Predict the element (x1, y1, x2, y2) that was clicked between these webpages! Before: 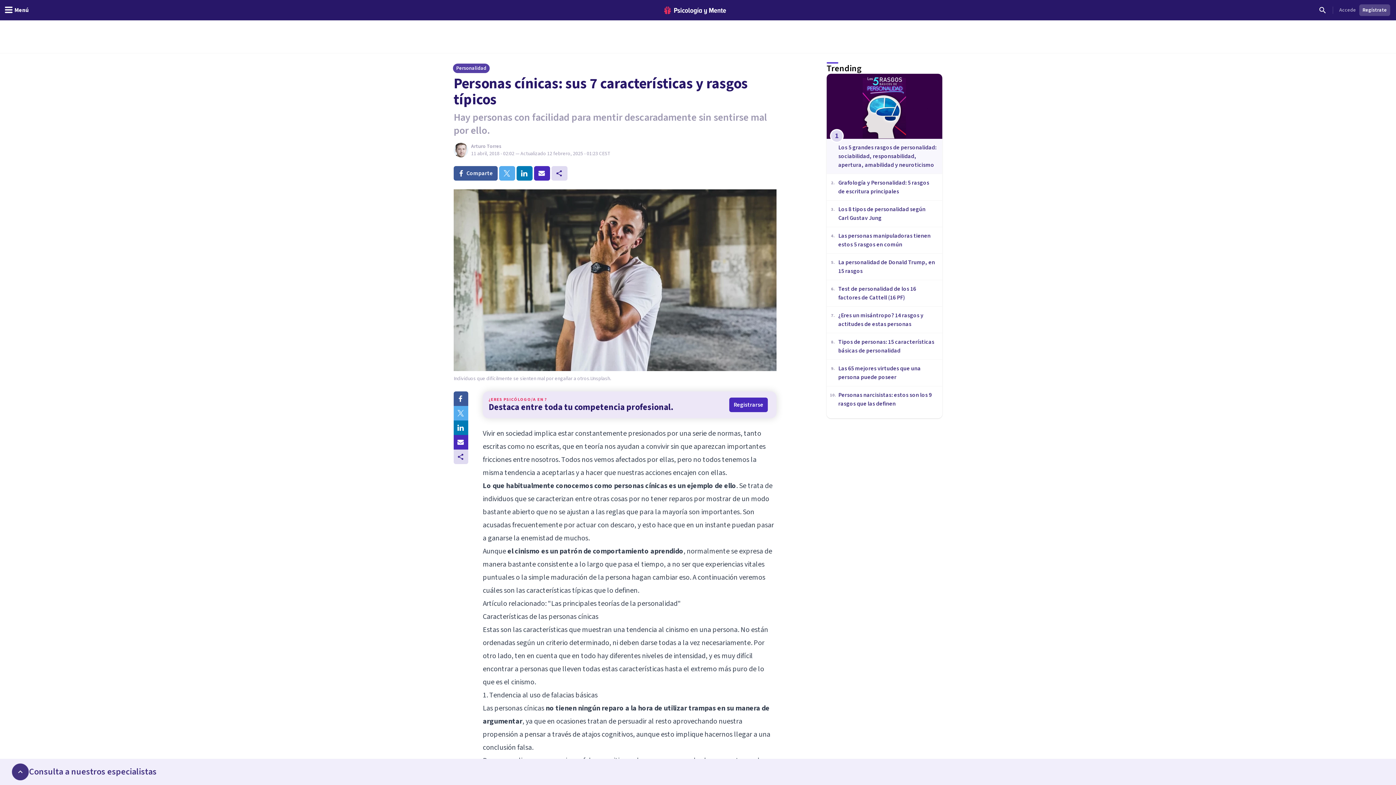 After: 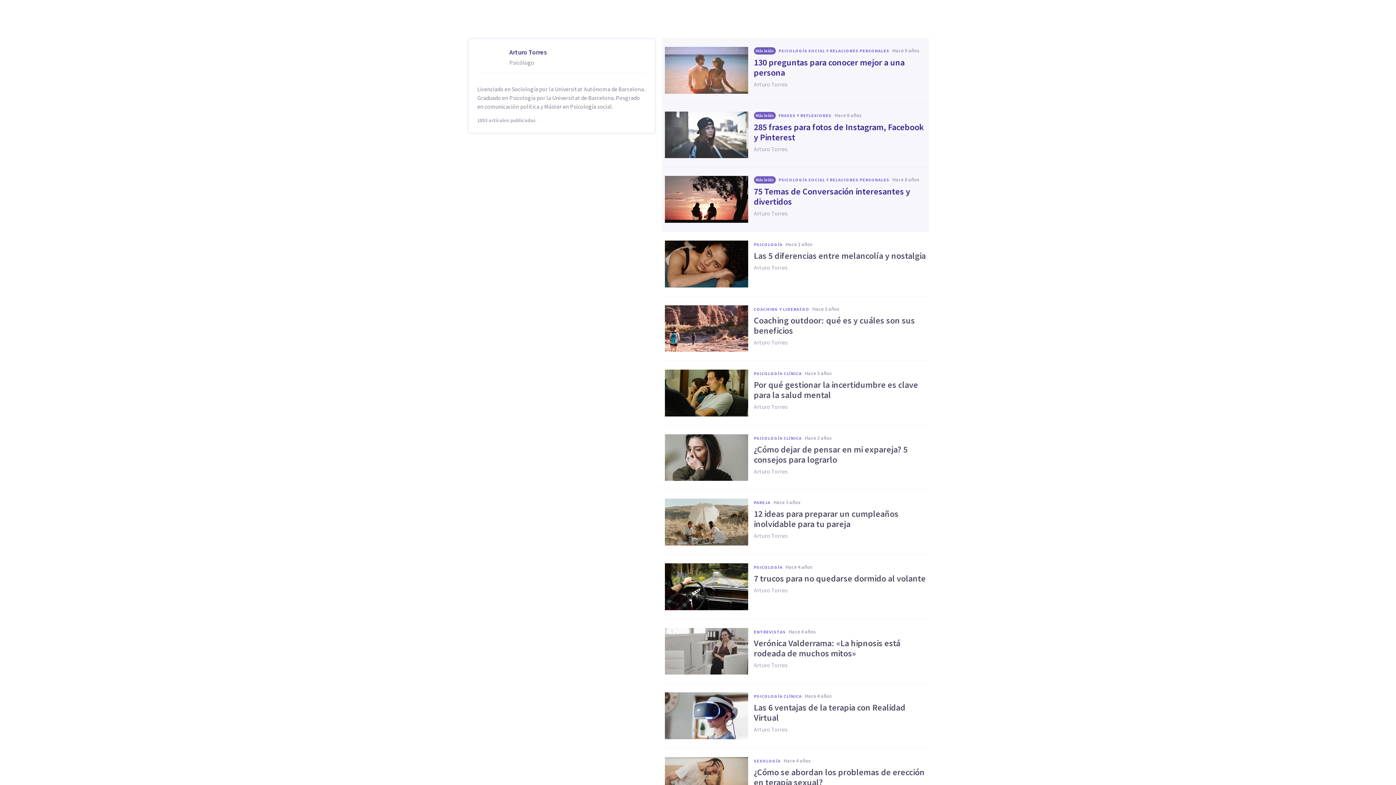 Action: label: Arturo Torres bbox: (471, 142, 501, 150)